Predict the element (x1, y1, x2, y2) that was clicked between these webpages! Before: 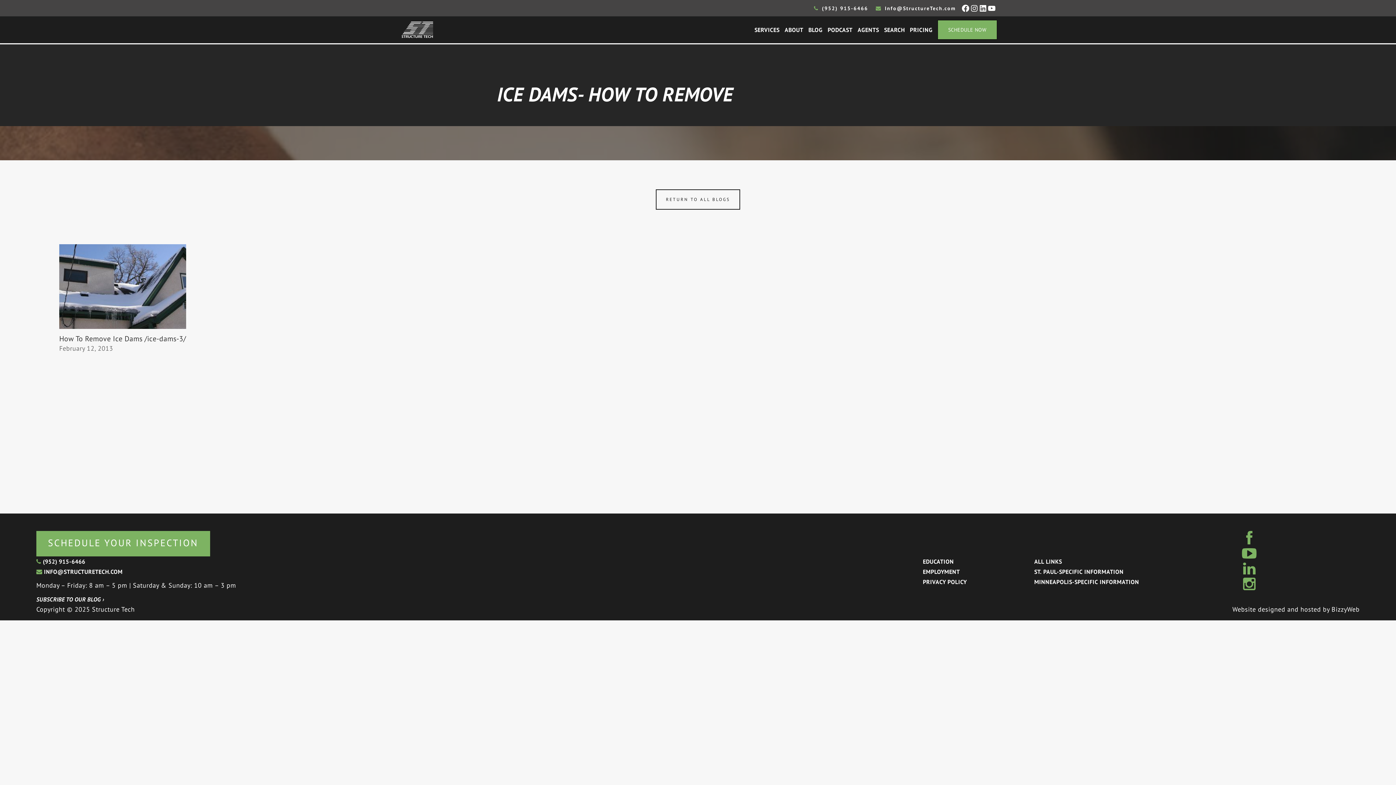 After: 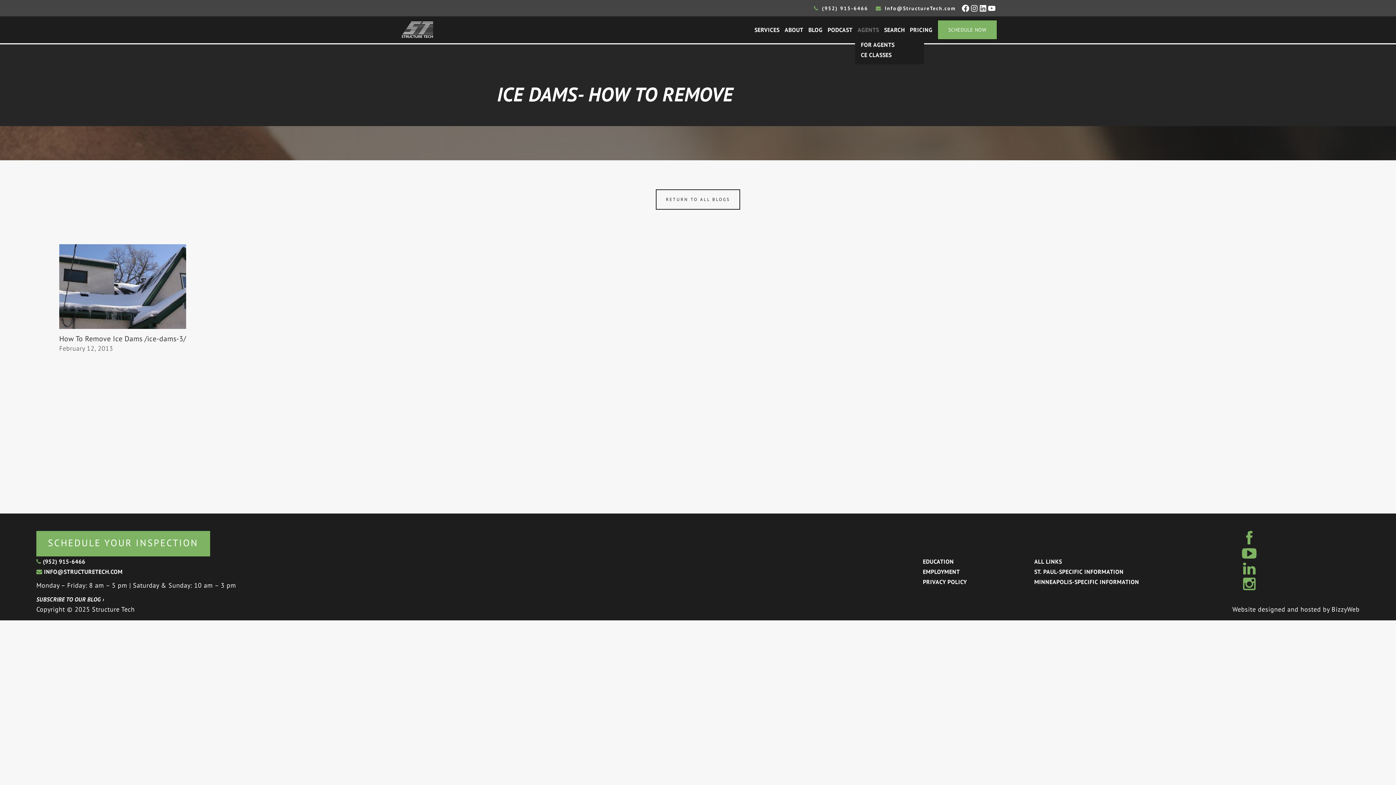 Action: label: AGENTS bbox: (857, 26, 879, 33)